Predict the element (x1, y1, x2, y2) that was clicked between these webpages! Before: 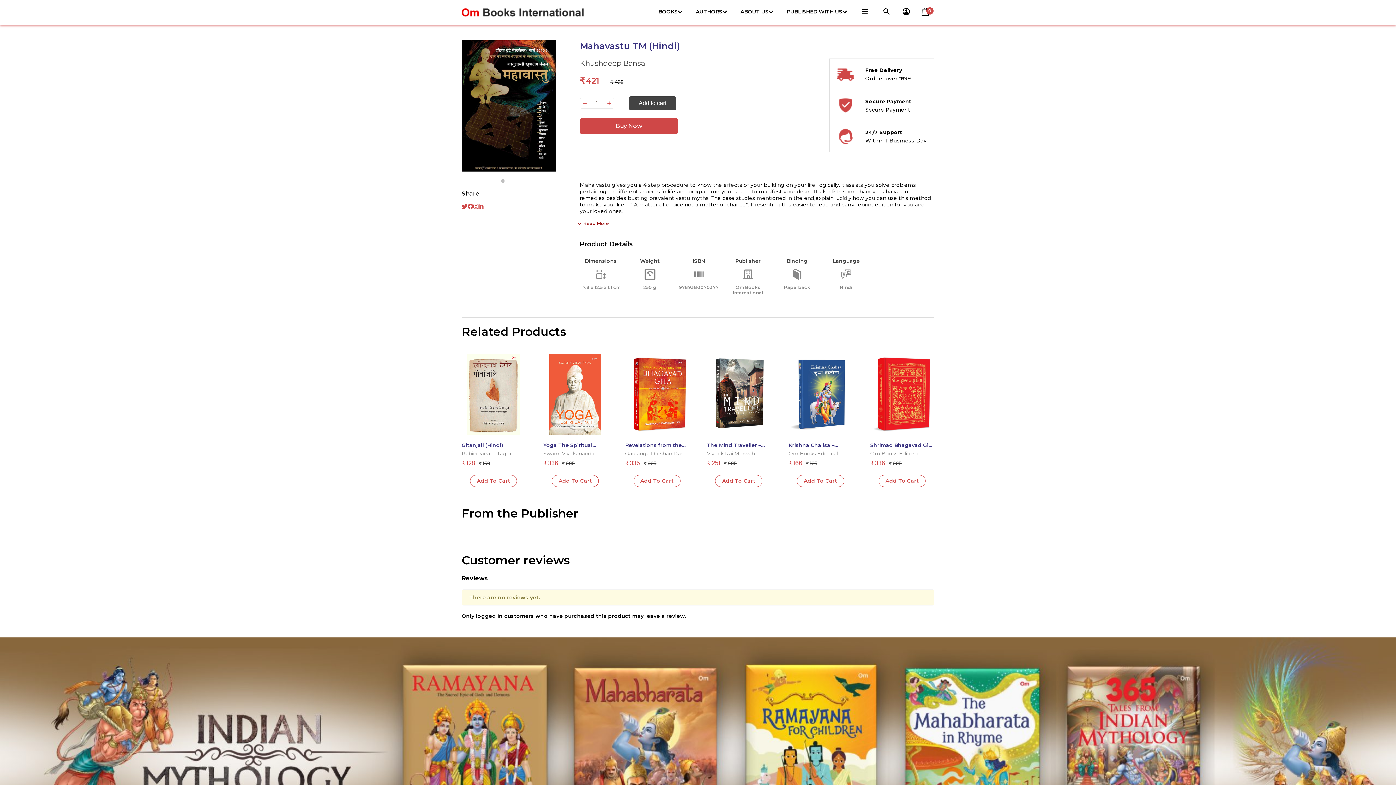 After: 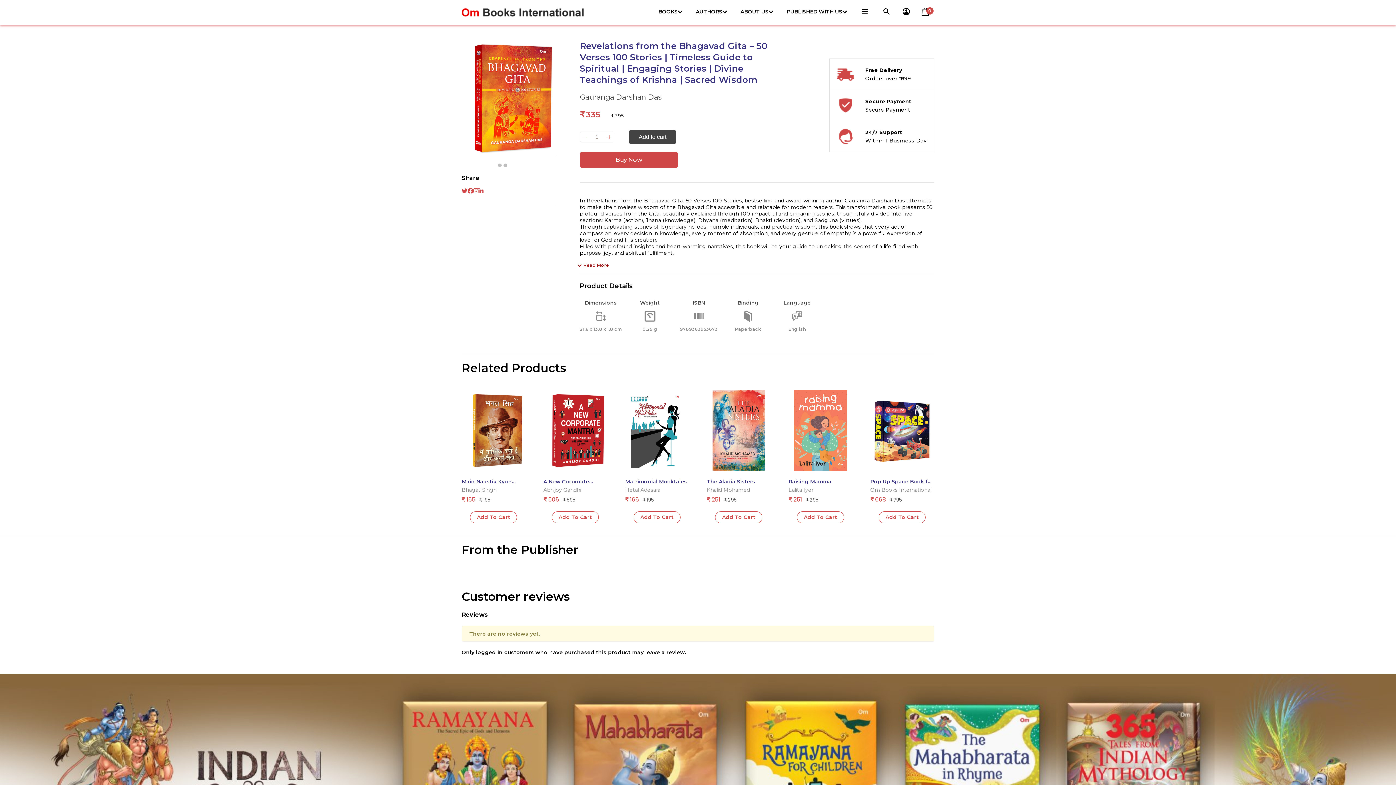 Action: bbox: (625, 353, 689, 448) label: Revelations from the Bhagavad Gita – 50 Verses 100 Stories | Timeless Guide to Spiritual | Engaging Stories | Divine Teachings of Krishna | Sacred Wisdom